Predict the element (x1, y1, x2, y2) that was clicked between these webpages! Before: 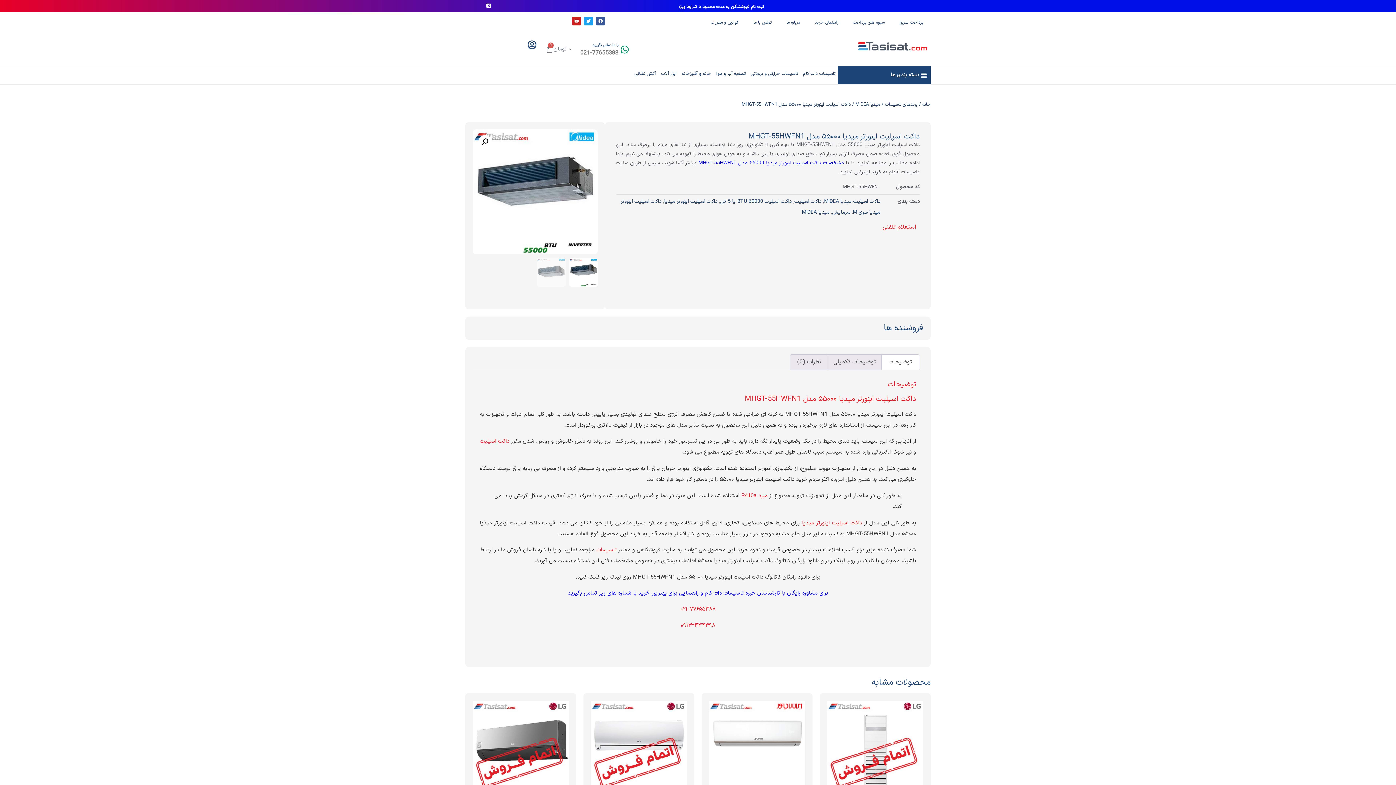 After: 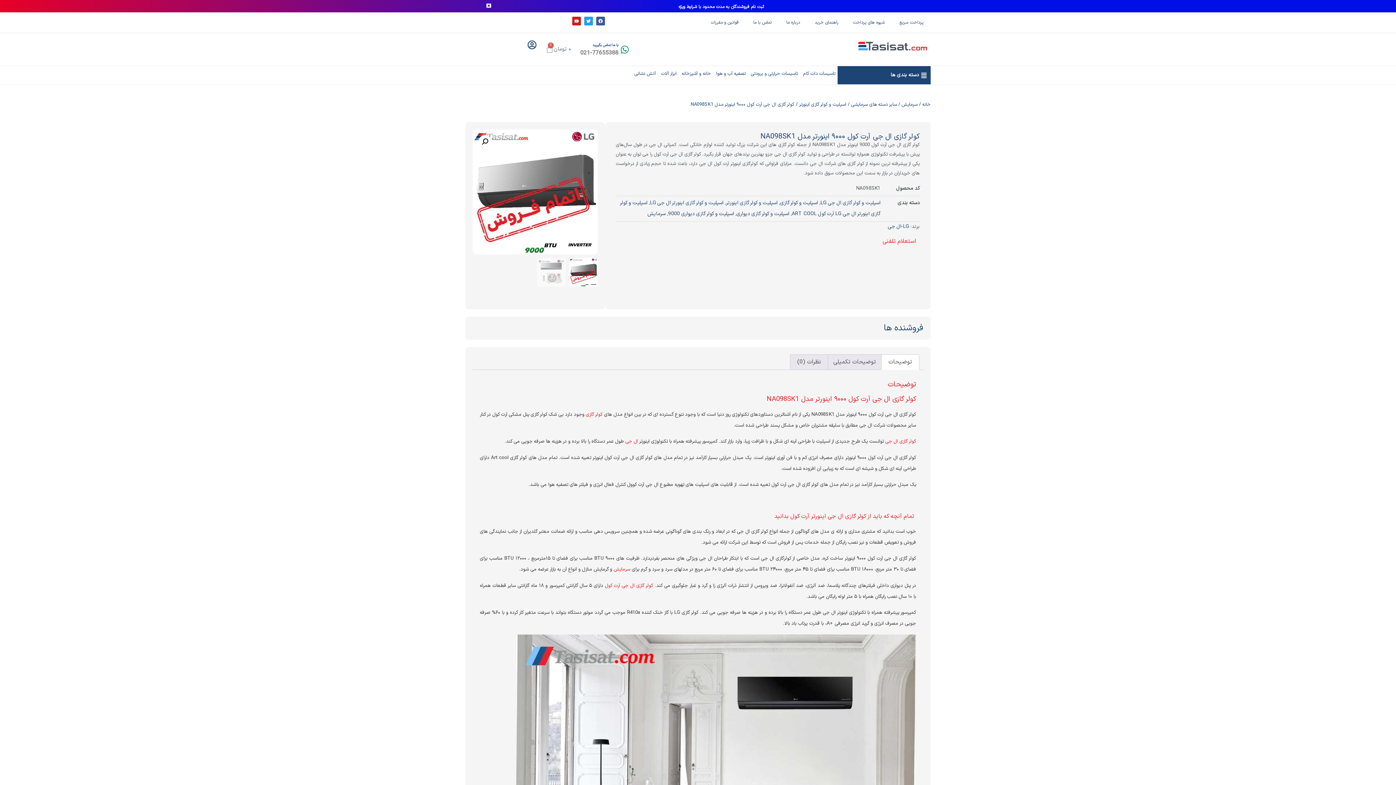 Action: bbox: (472, 700, 569, 822) label: کولر گازی ال جی آرت کول ۹۰۰۰ اینورتر مدل NA098SK1